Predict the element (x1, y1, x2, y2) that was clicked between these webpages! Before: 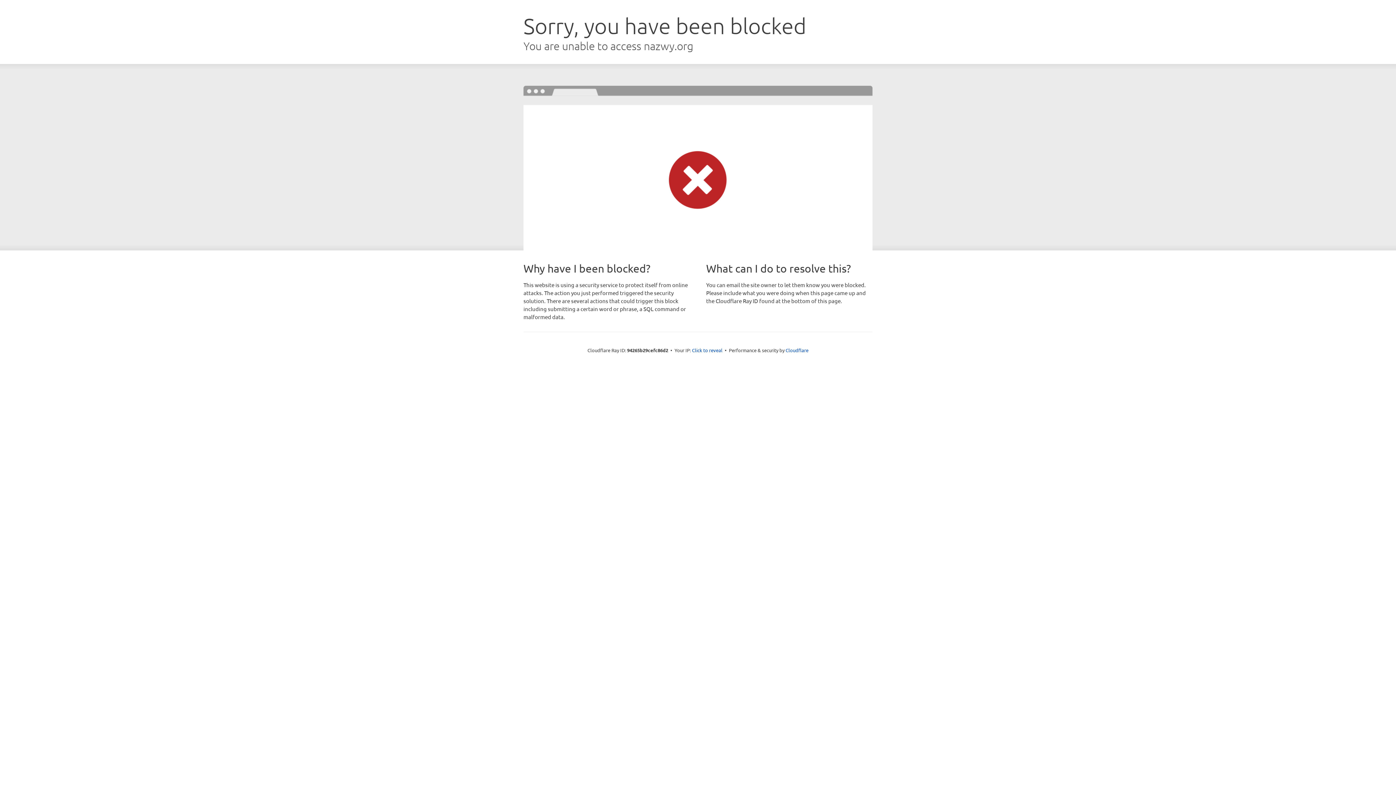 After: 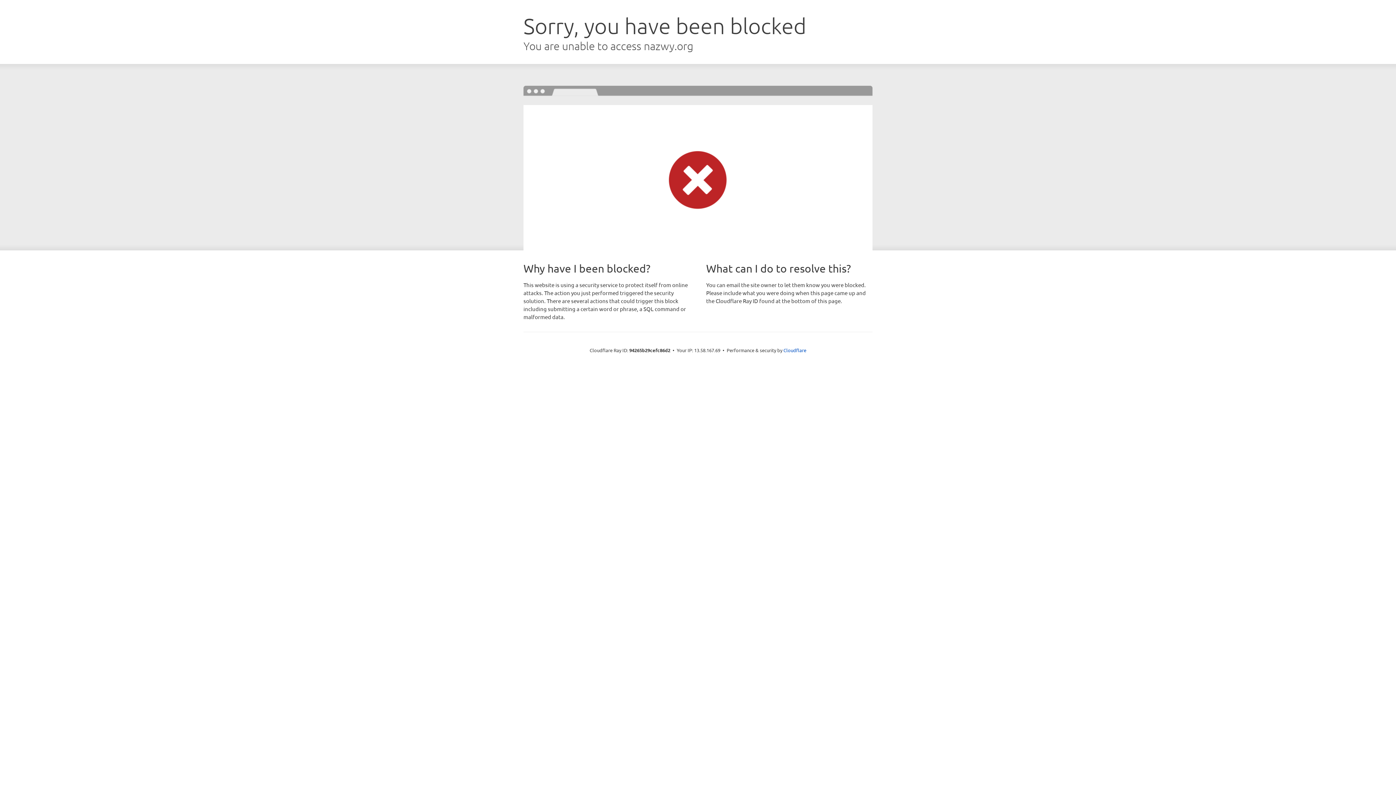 Action: bbox: (692, 346, 722, 353) label: Click to reveal